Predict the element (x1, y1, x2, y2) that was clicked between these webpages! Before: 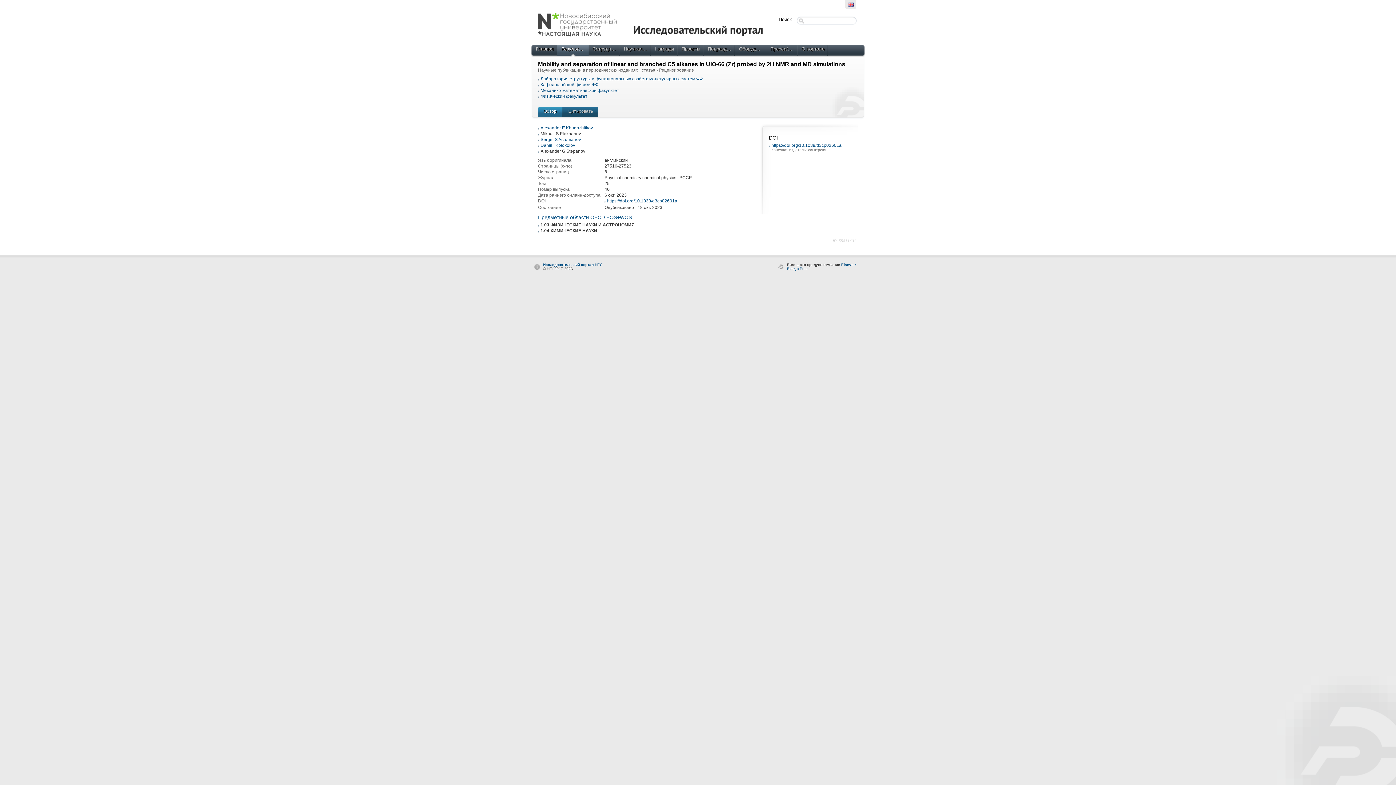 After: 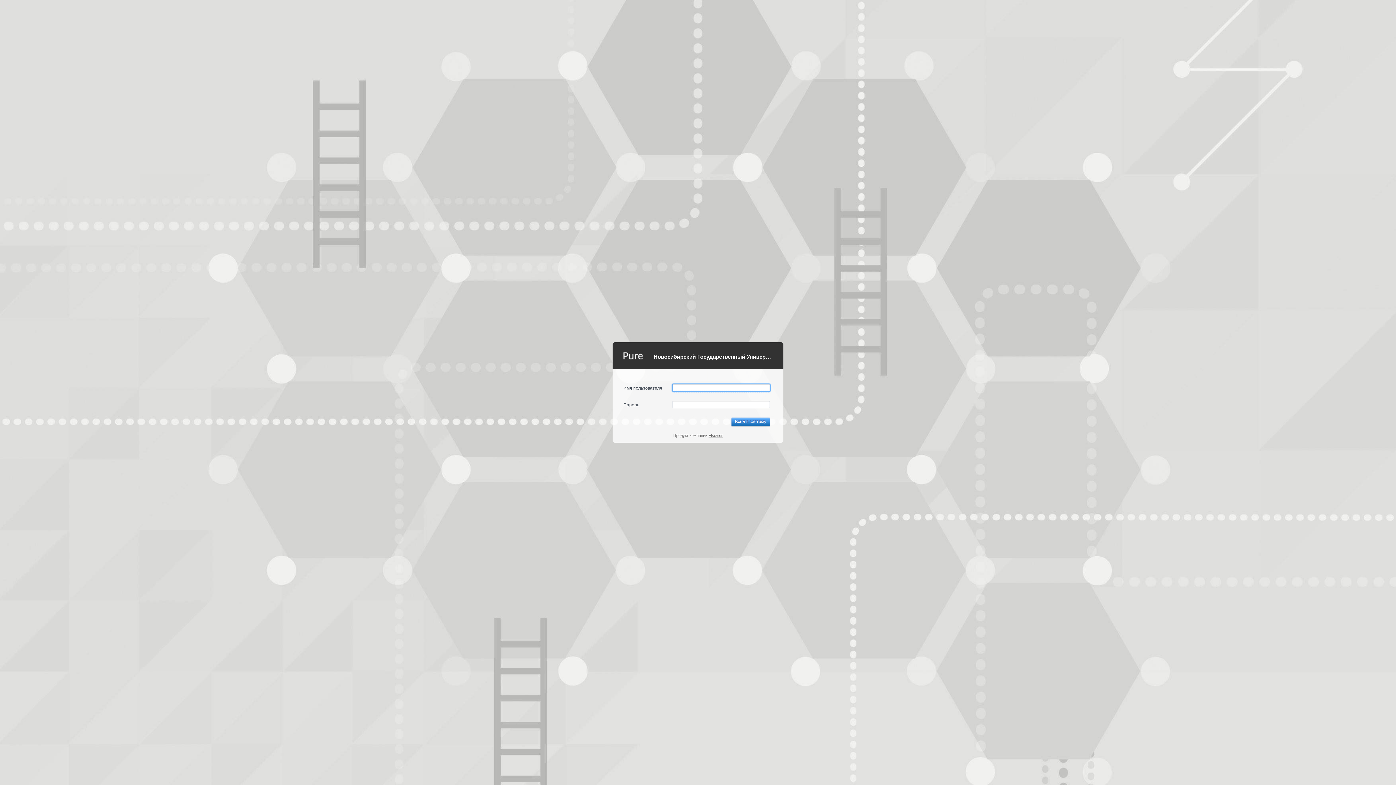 Action: label: Вход в Pure bbox: (787, 266, 808, 270)